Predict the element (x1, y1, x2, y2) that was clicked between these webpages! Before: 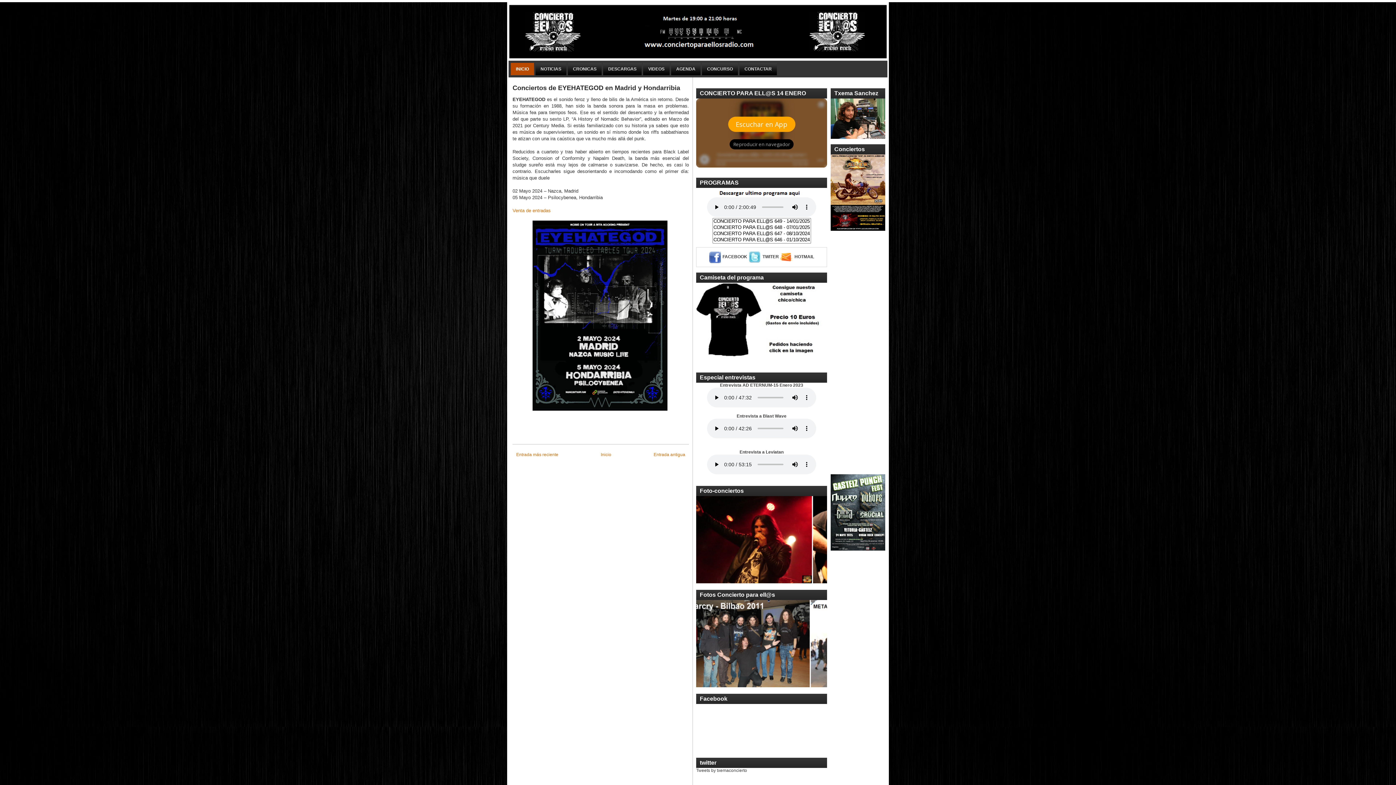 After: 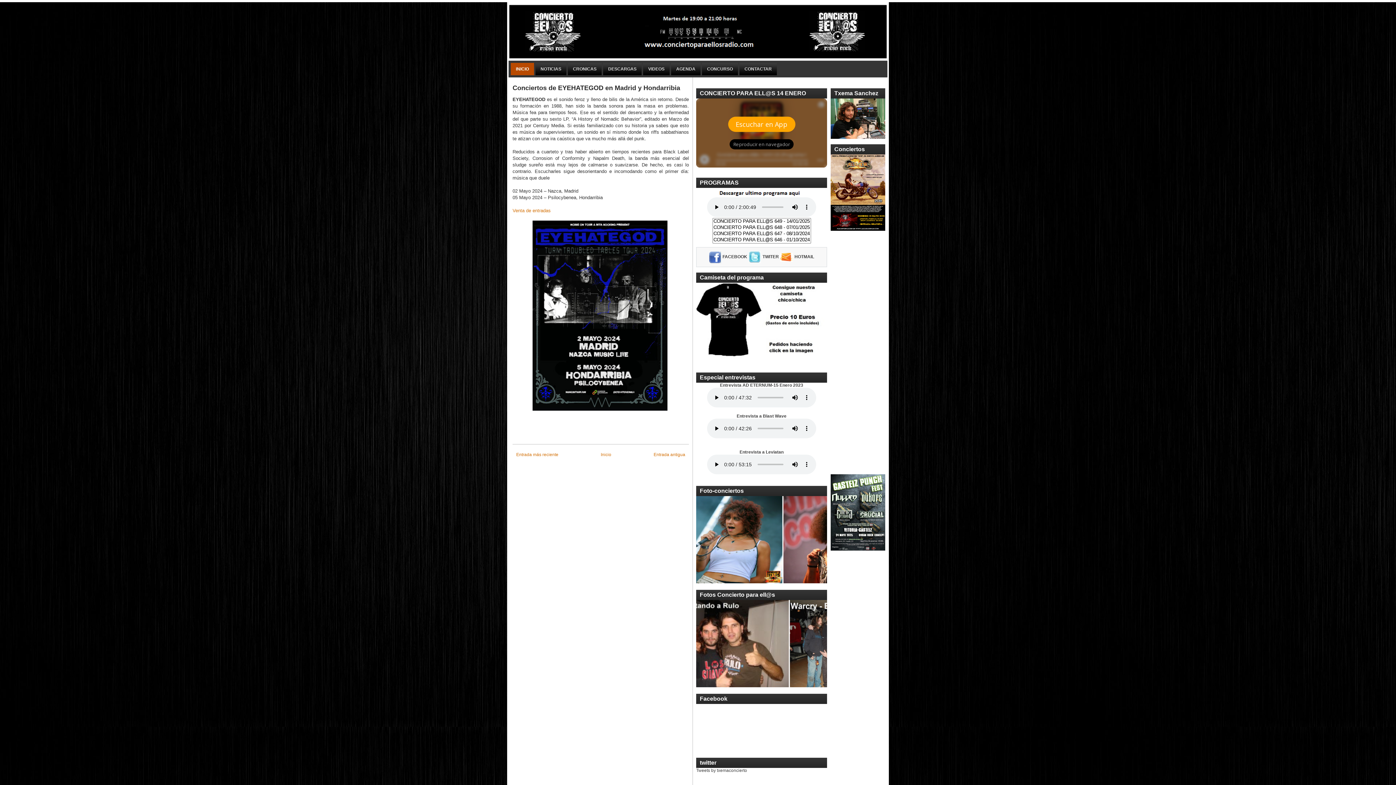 Action: bbox: (709, 254, 722, 259)